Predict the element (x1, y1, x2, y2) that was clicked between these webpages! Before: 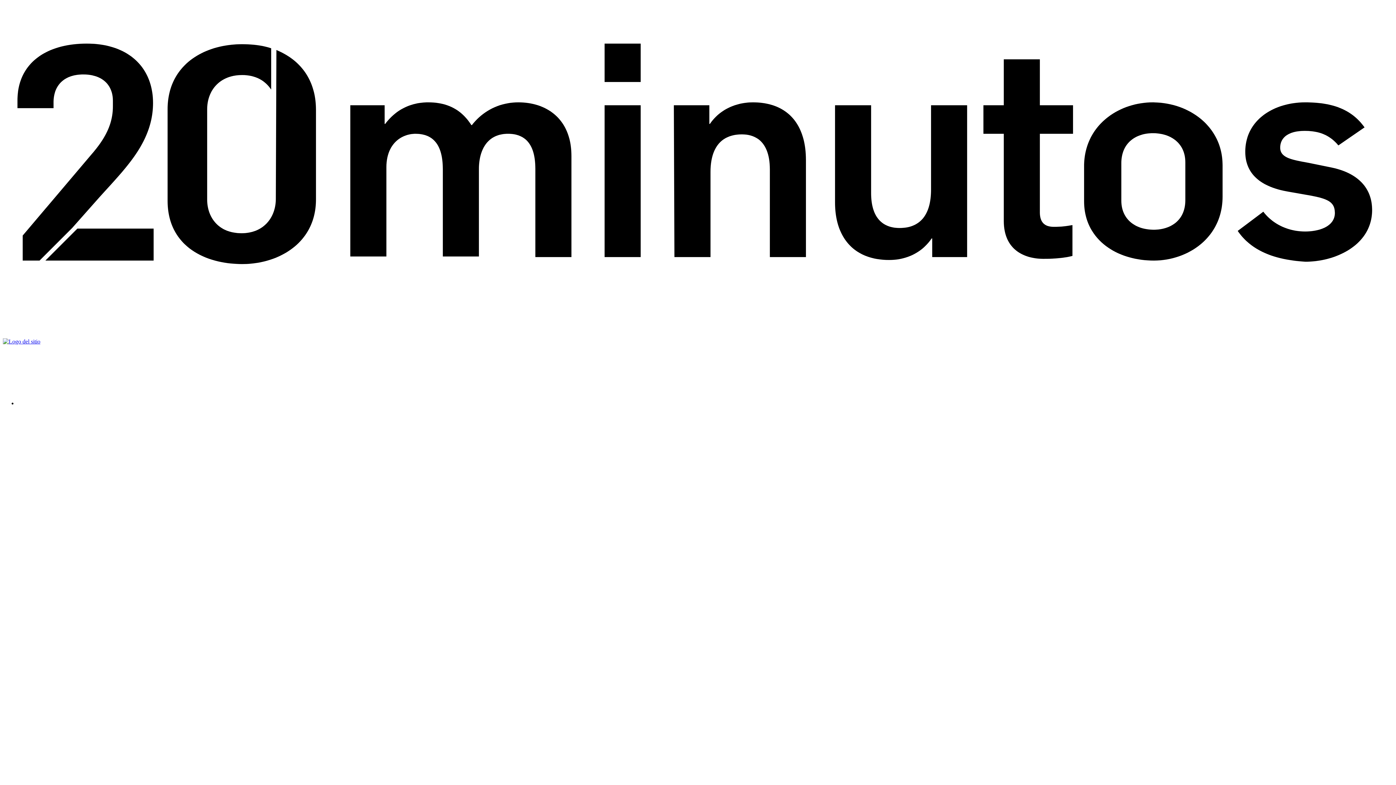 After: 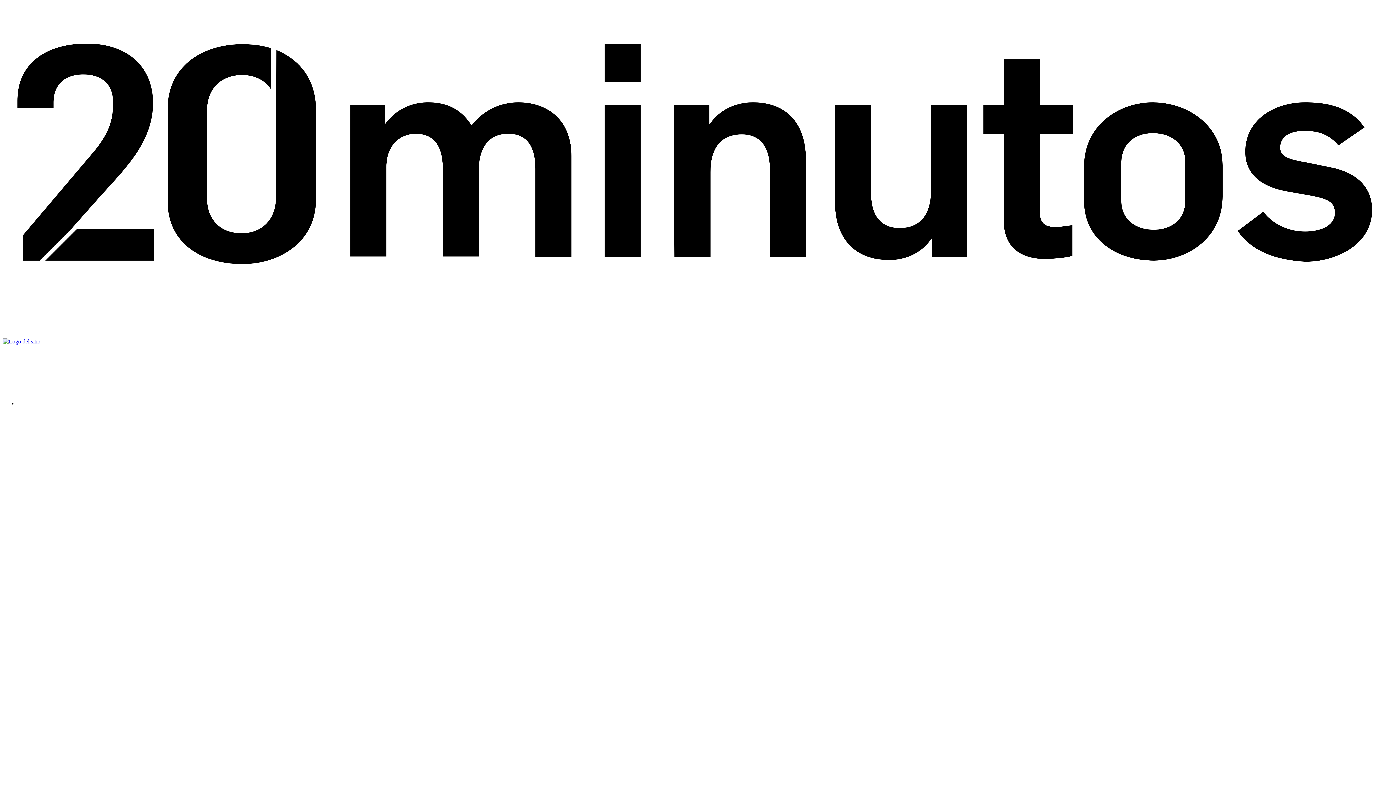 Action: bbox: (2, 332, 112, 338)